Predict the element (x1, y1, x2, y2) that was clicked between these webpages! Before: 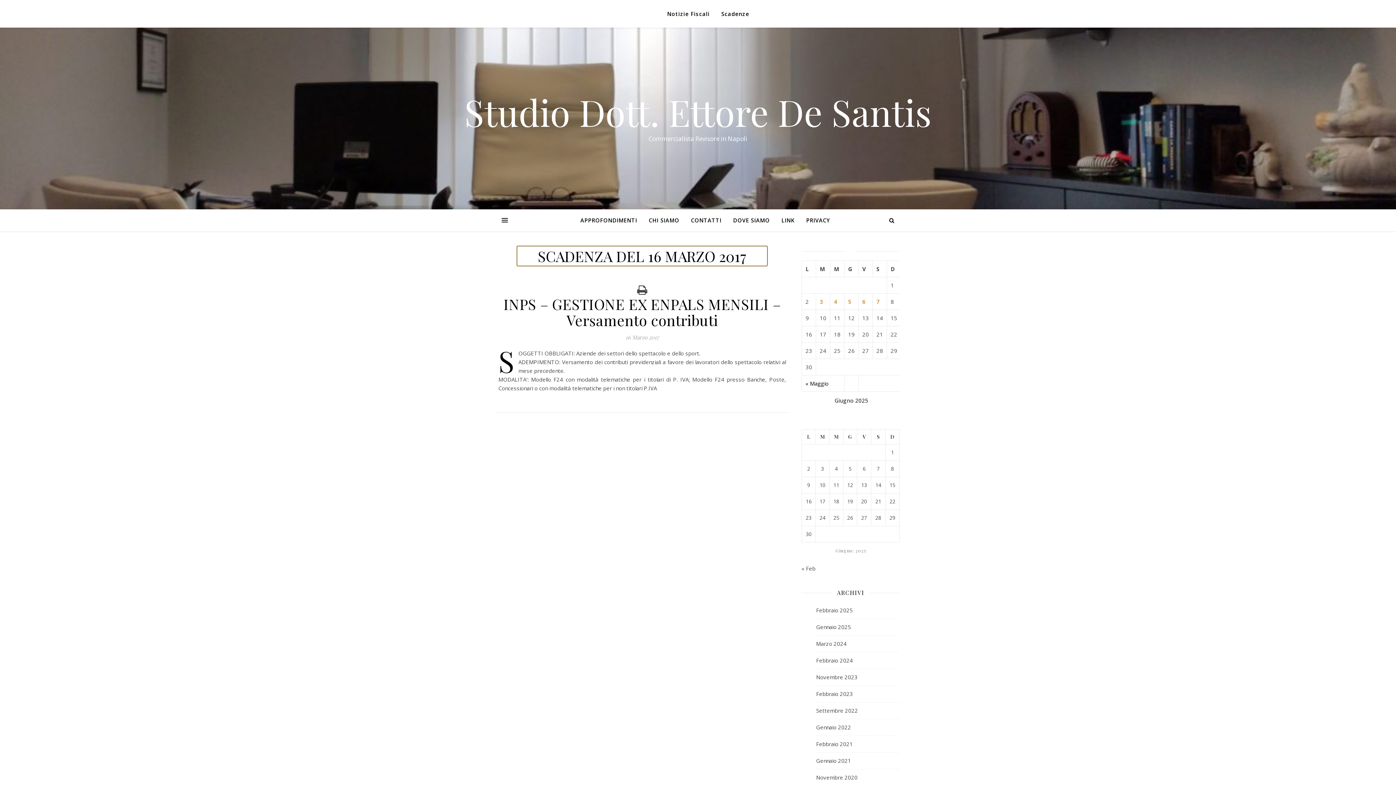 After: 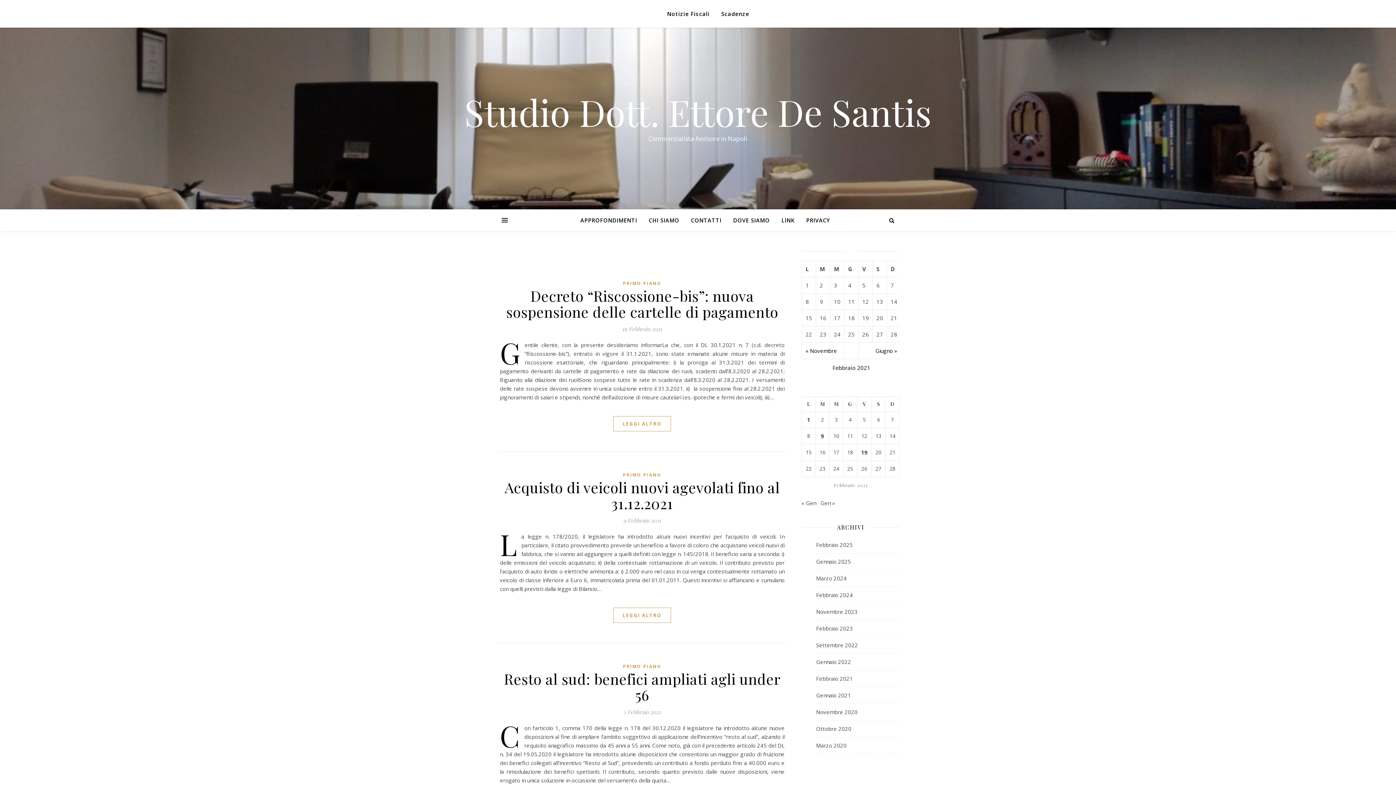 Action: label: Febbraio 2021 bbox: (816, 736, 853, 752)